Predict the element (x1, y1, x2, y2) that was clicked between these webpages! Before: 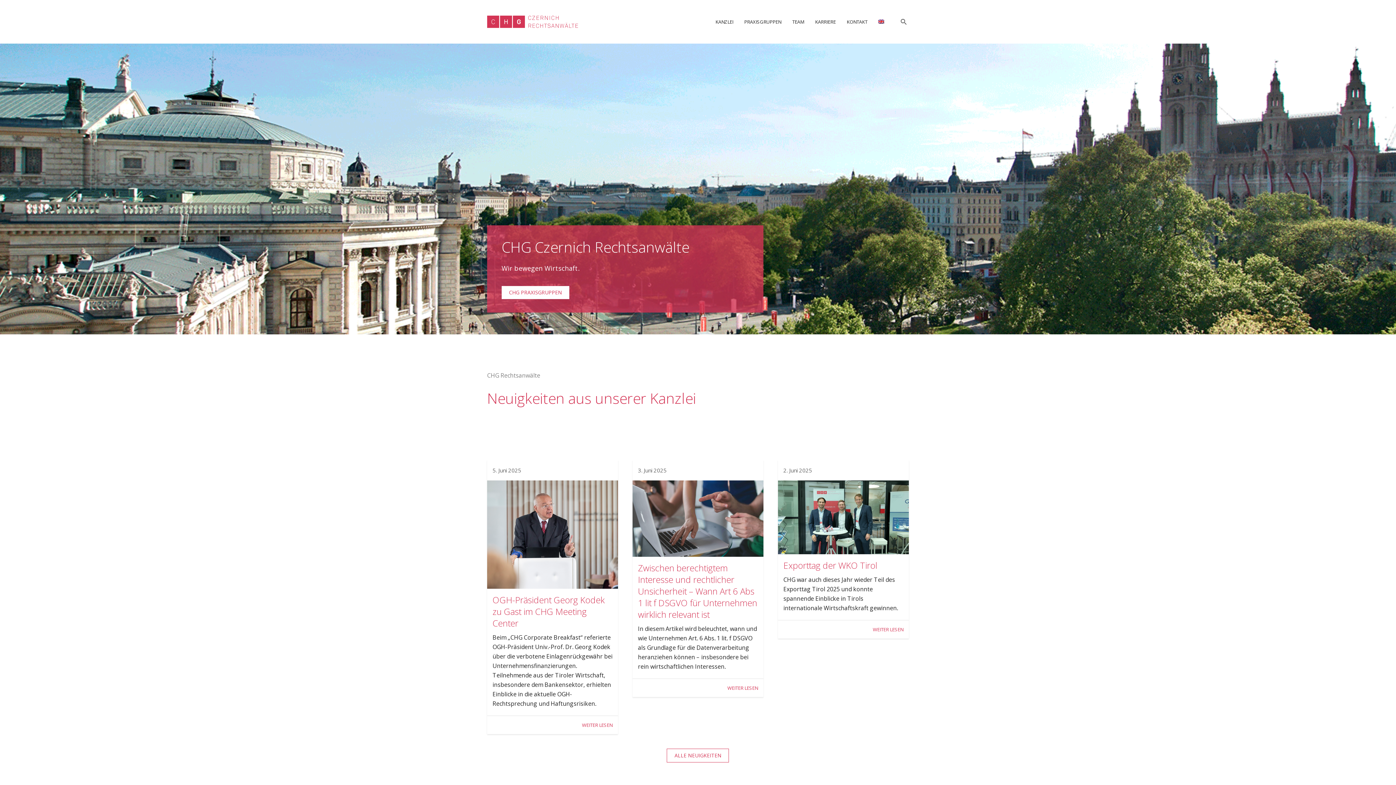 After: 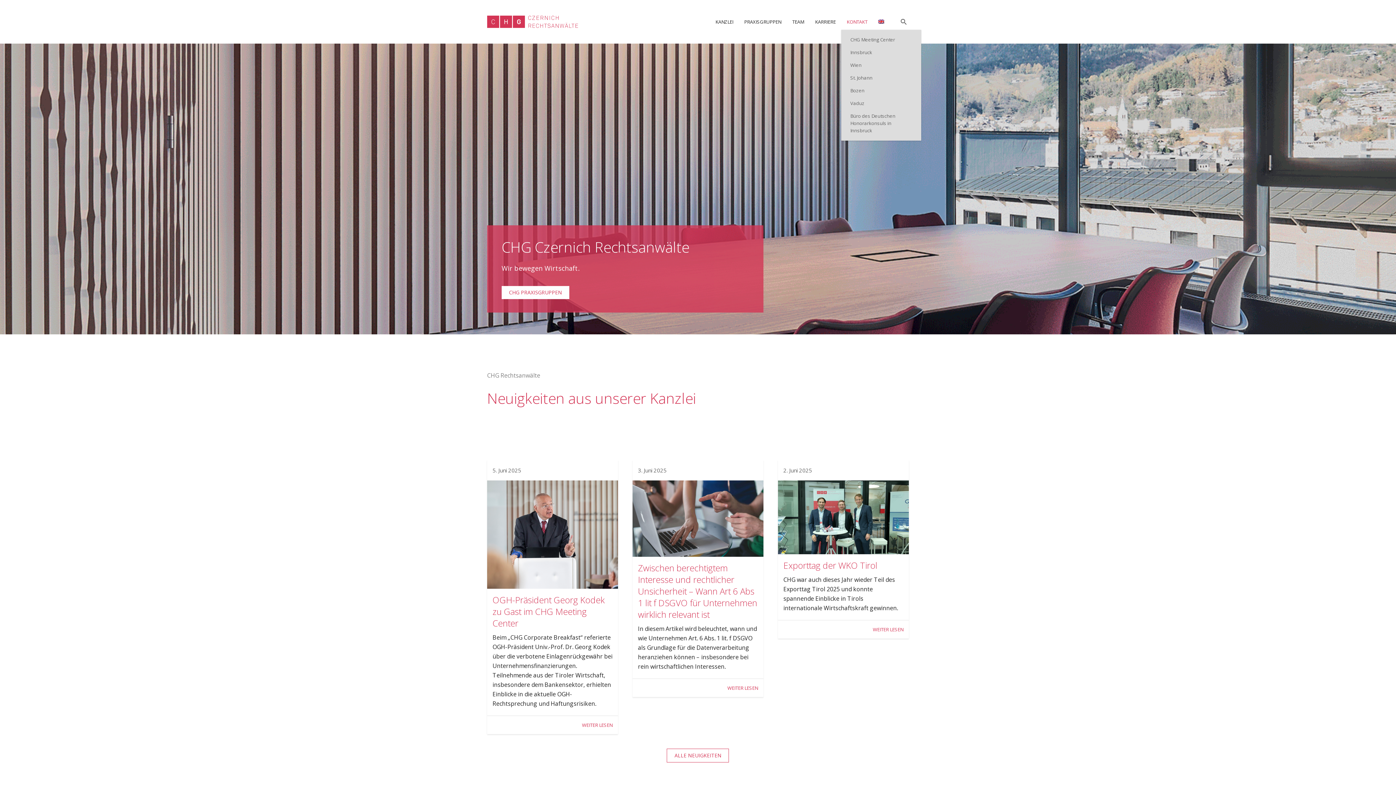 Action: bbox: (841, 13, 873, 29) label: KONTAKT